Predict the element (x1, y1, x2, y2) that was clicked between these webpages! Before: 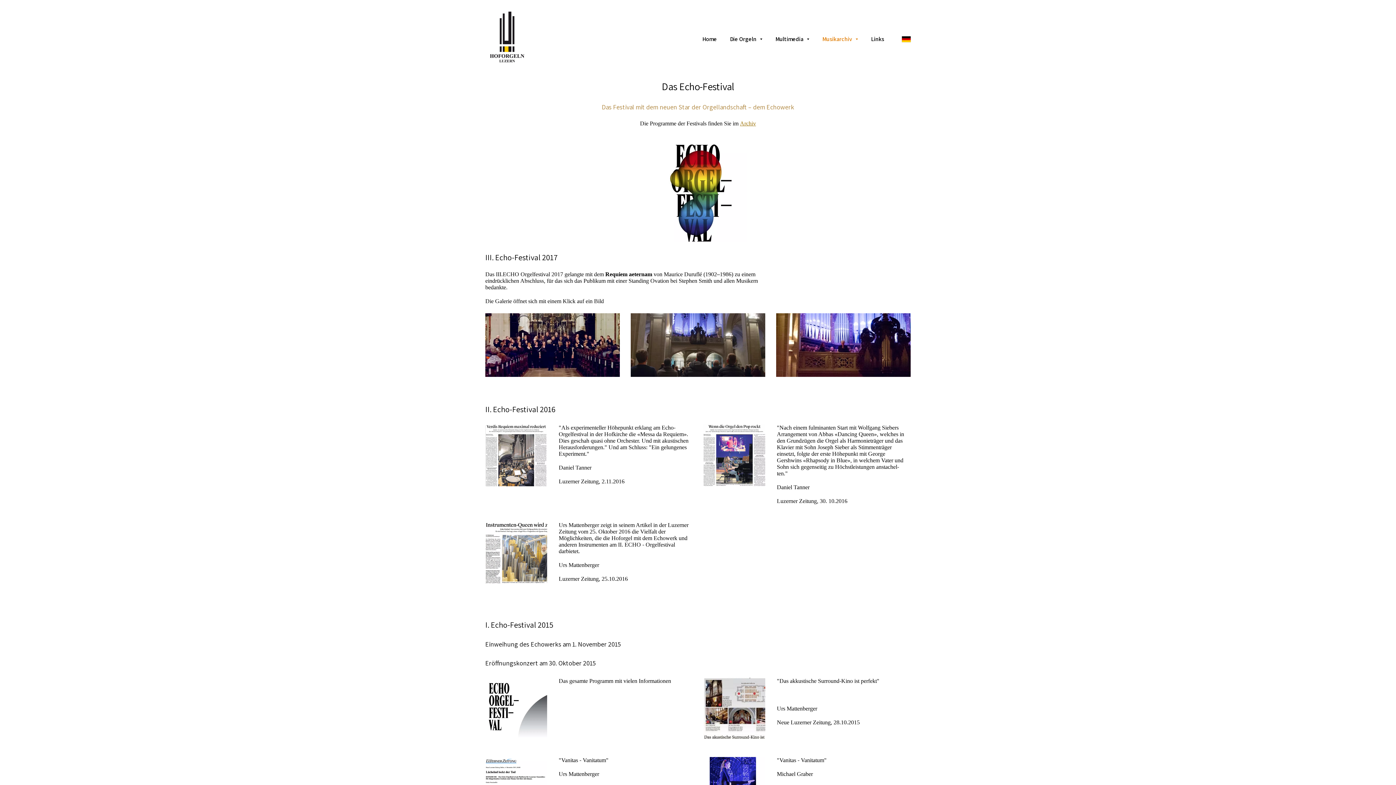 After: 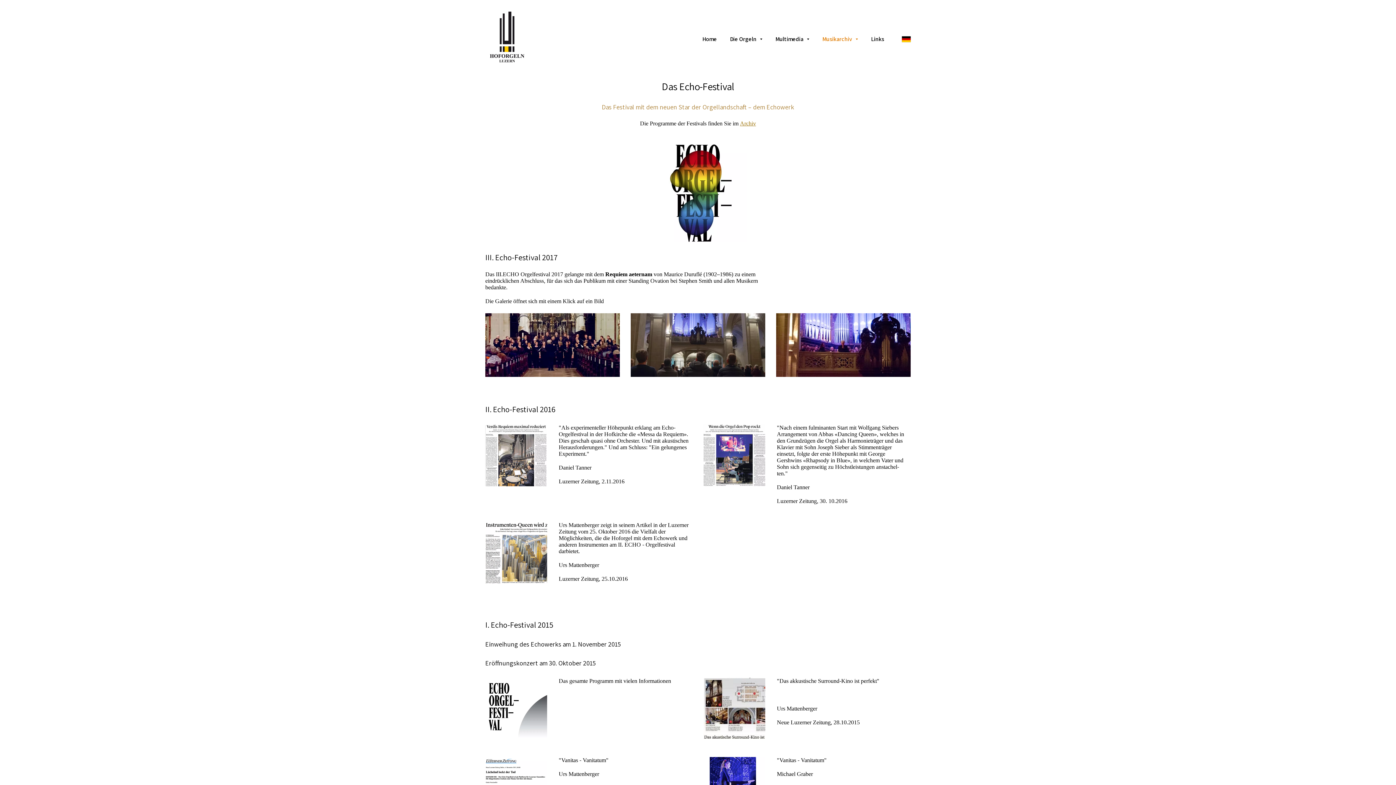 Action: bbox: (703, 670, 779, 740)